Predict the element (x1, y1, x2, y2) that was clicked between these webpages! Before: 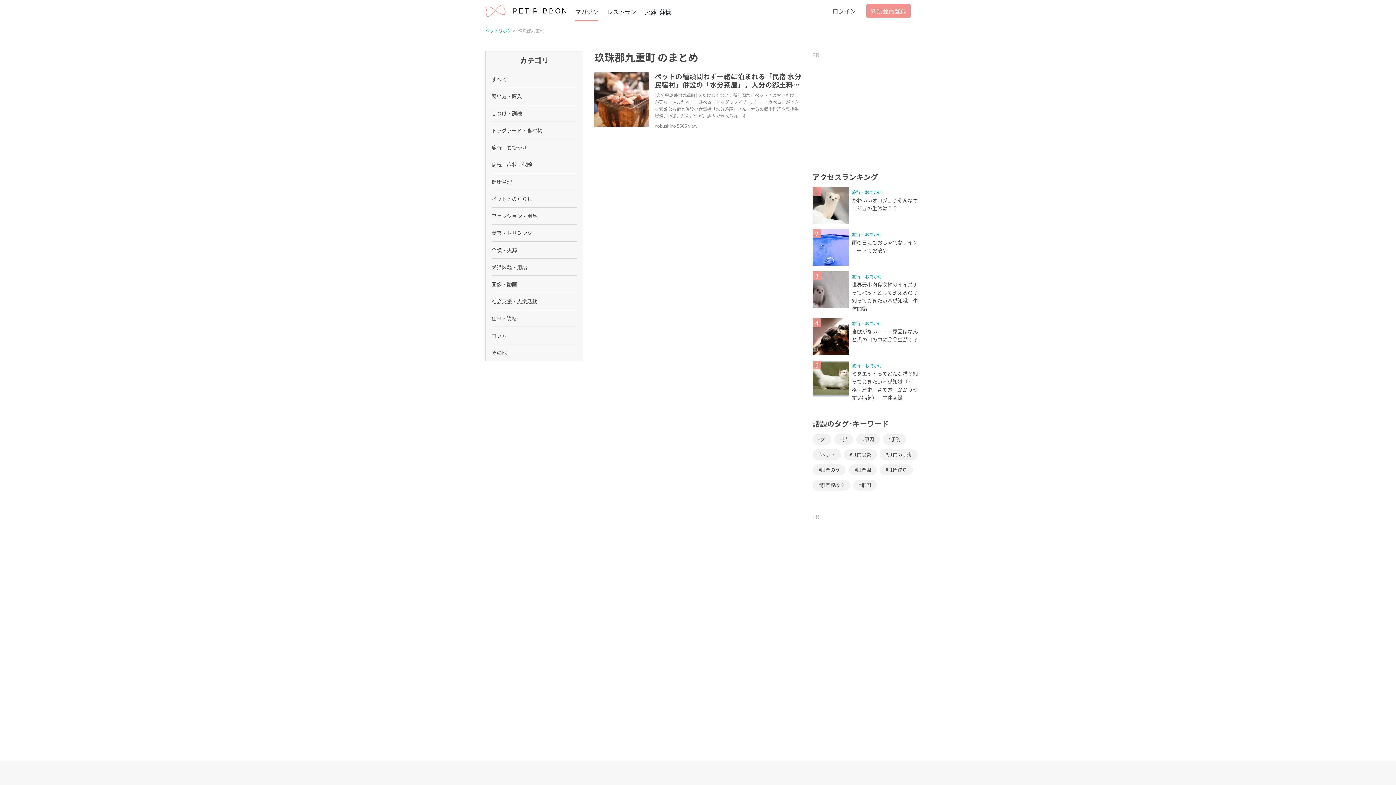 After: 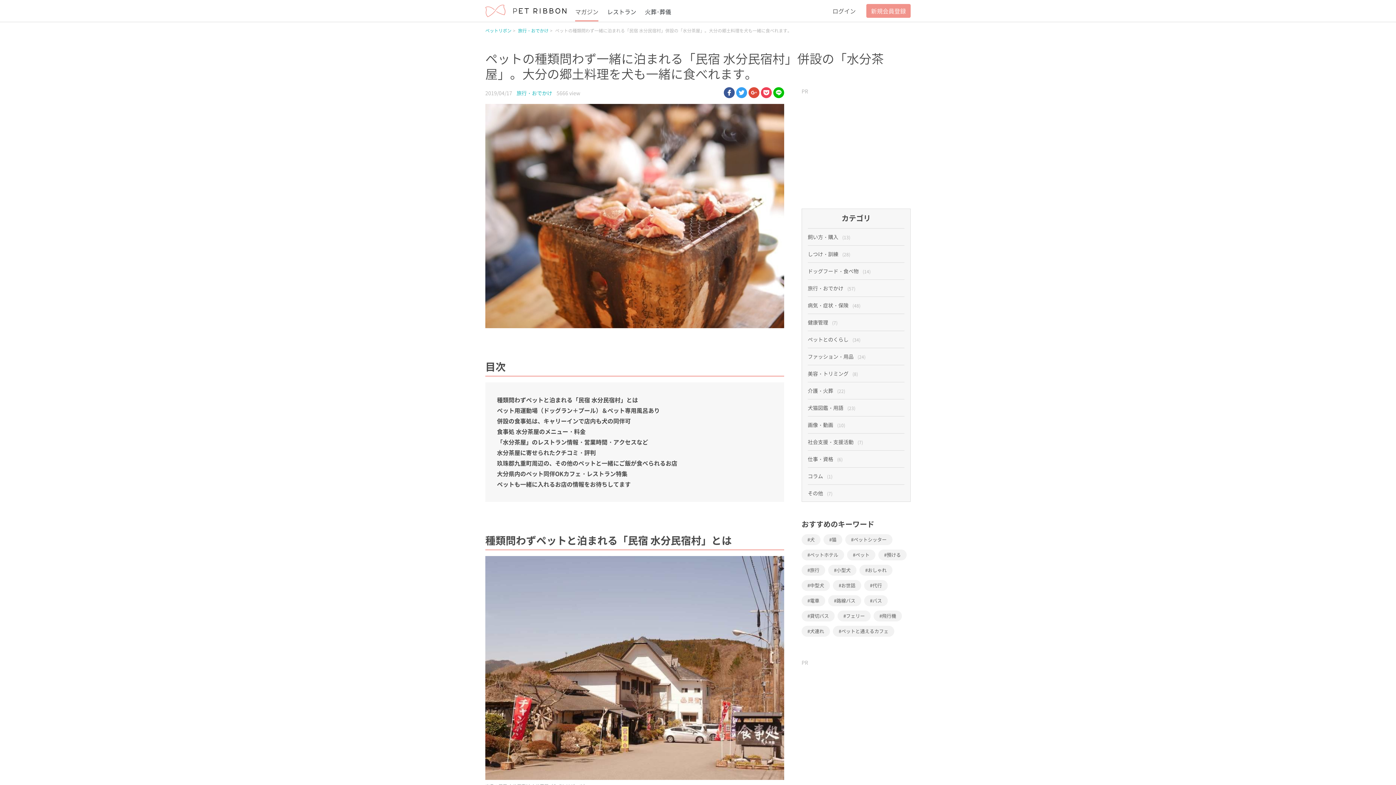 Action: bbox: (594, 72, 649, 129)